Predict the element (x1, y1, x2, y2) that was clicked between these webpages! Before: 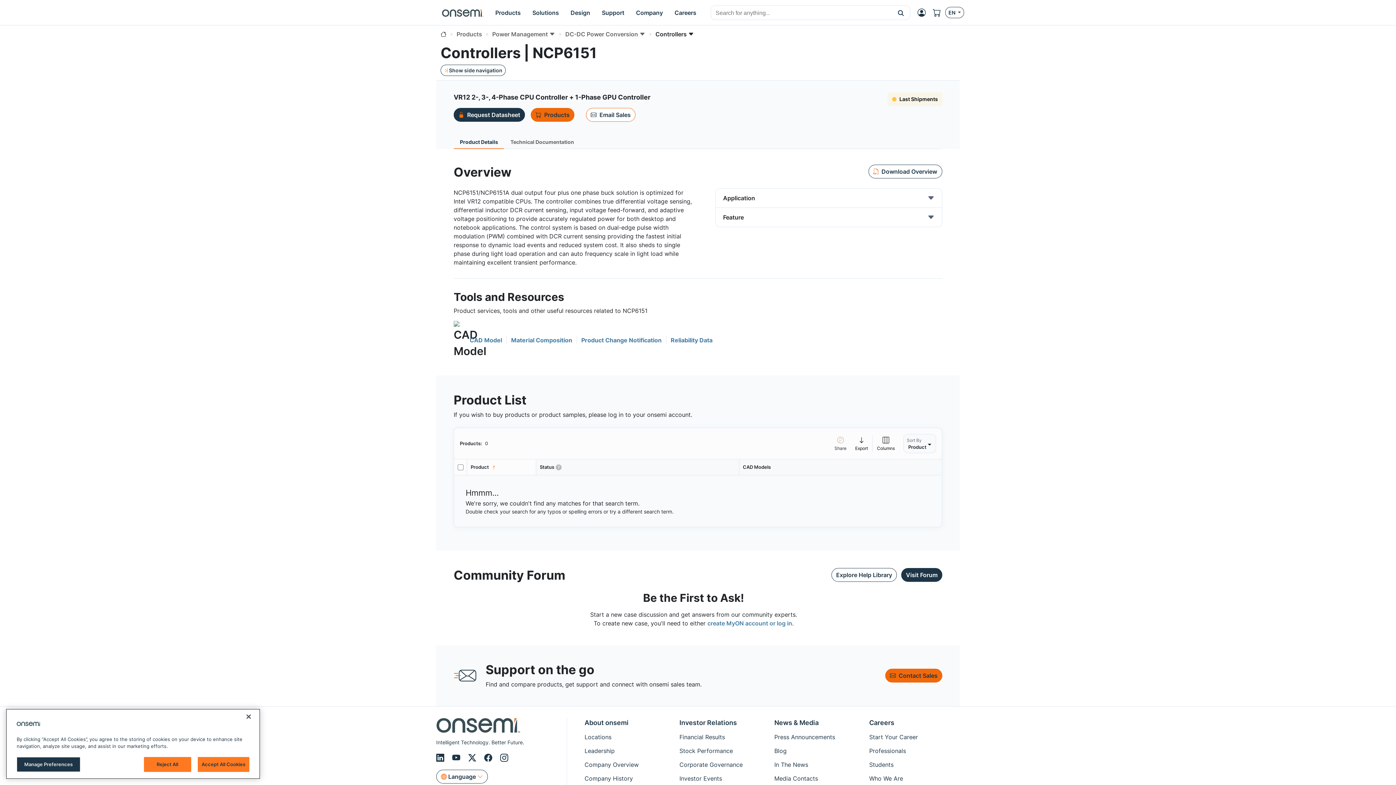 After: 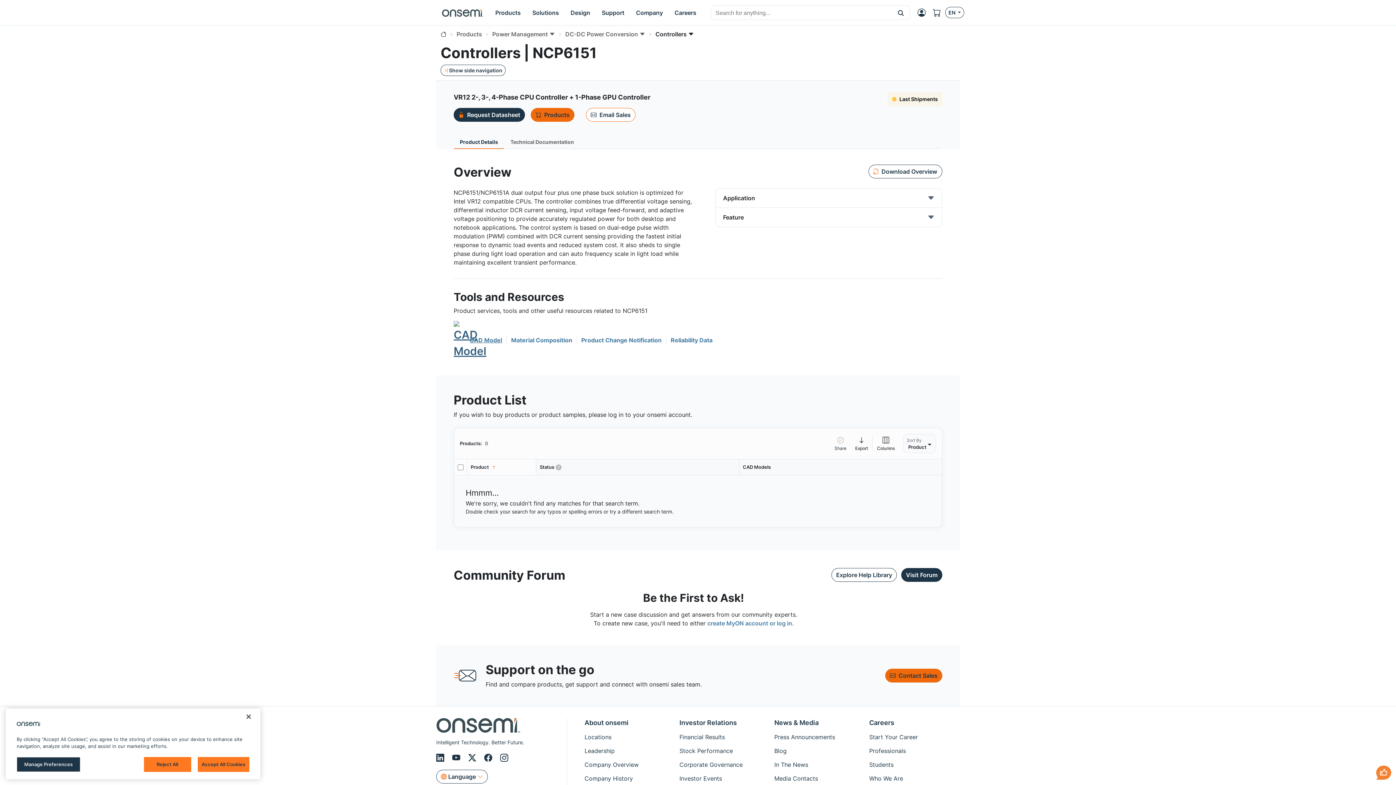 Action: bbox: (453, 321, 502, 359) label: CAD Model